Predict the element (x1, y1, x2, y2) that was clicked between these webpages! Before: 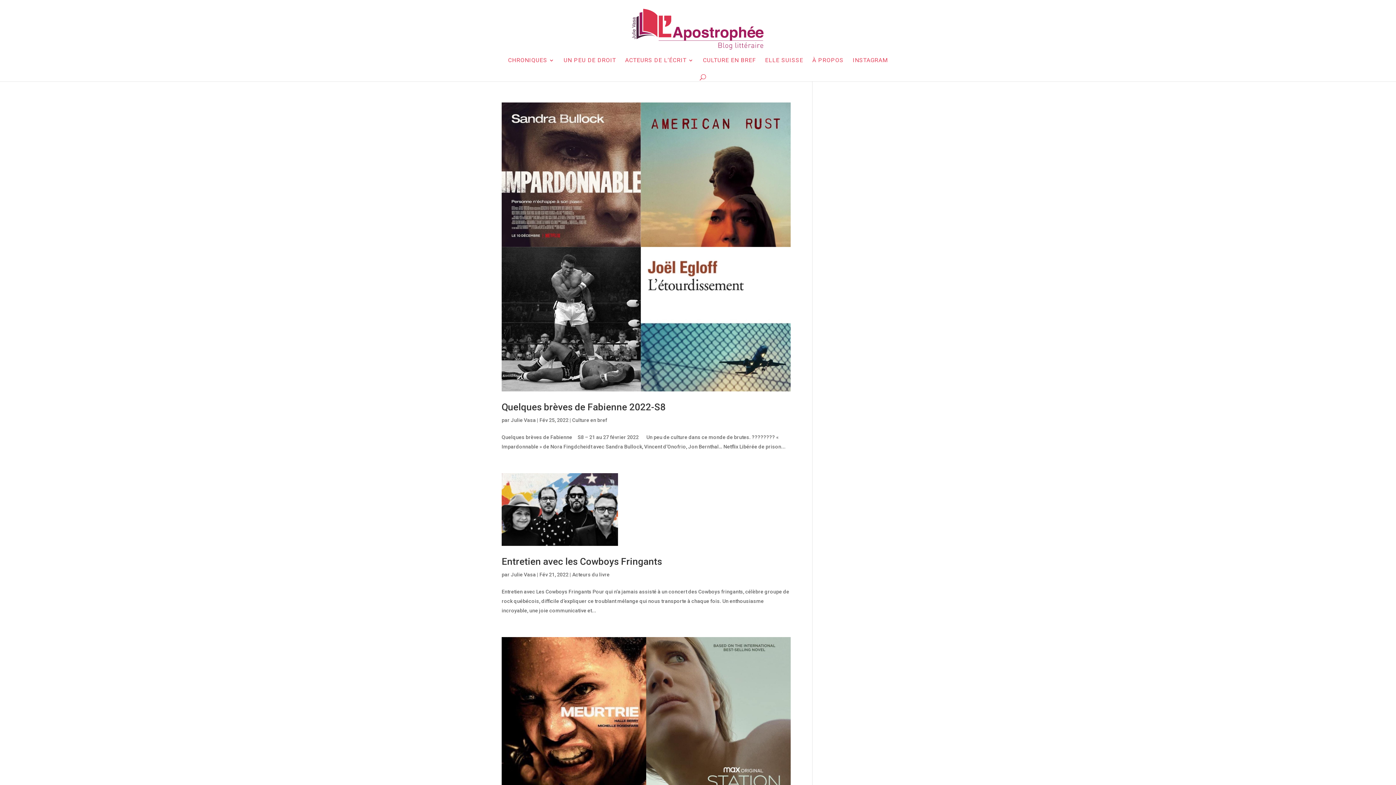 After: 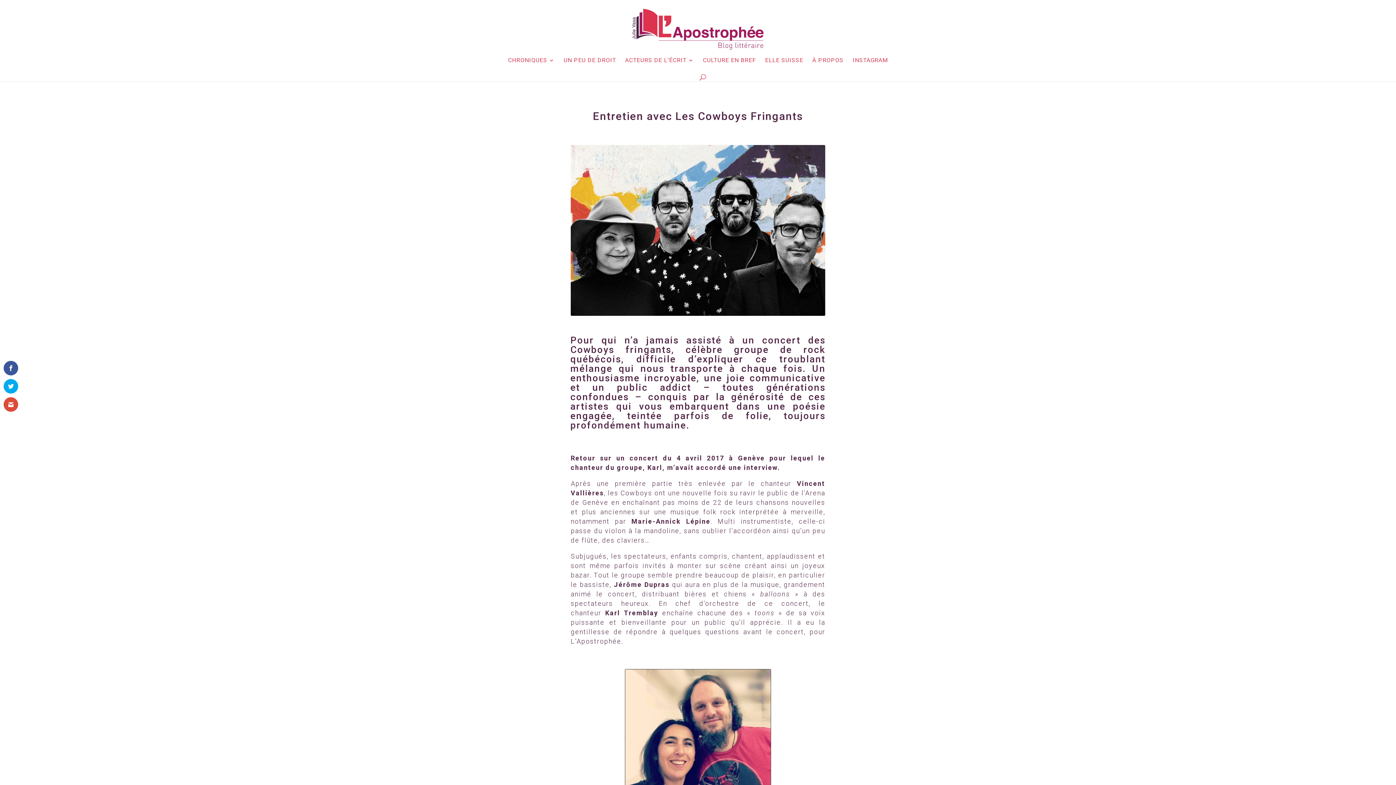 Action: bbox: (501, 473, 790, 546)